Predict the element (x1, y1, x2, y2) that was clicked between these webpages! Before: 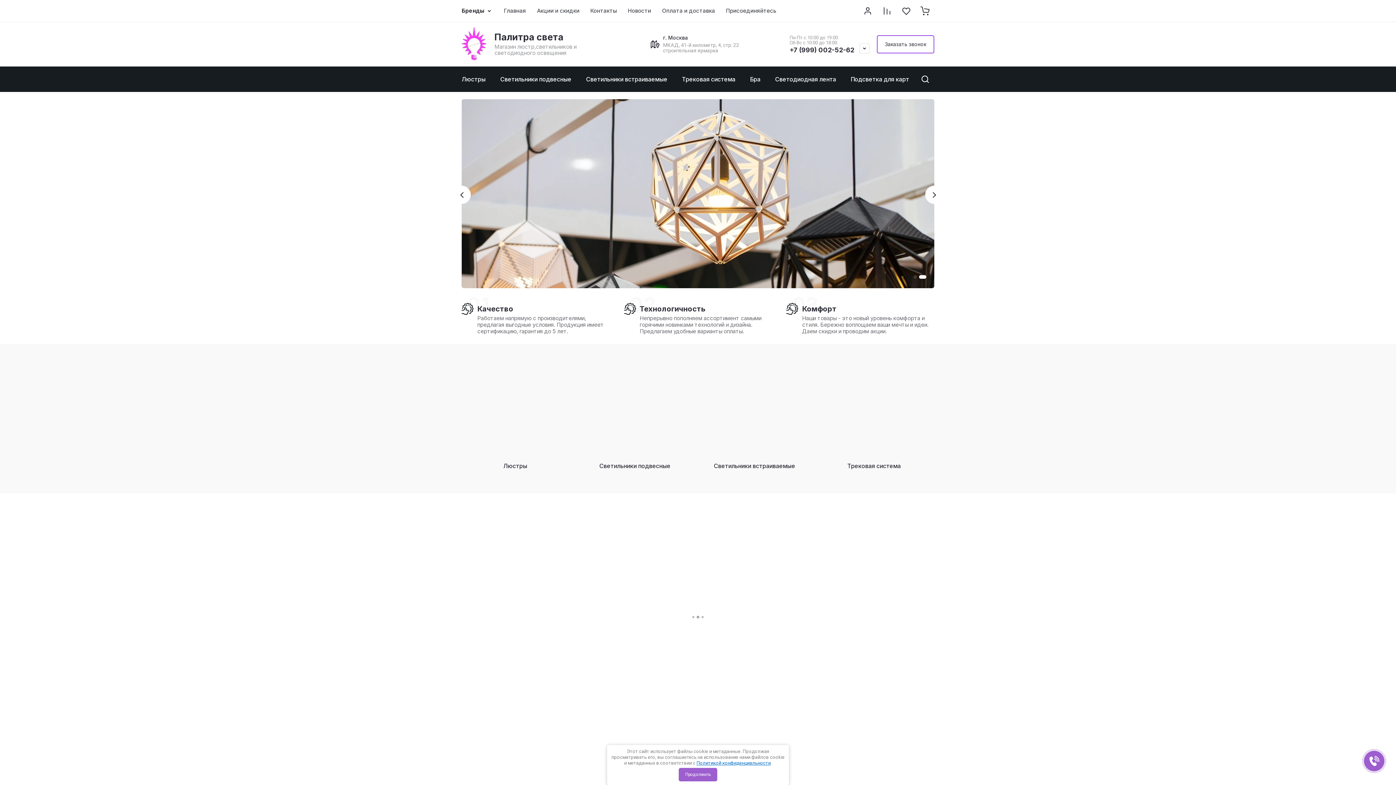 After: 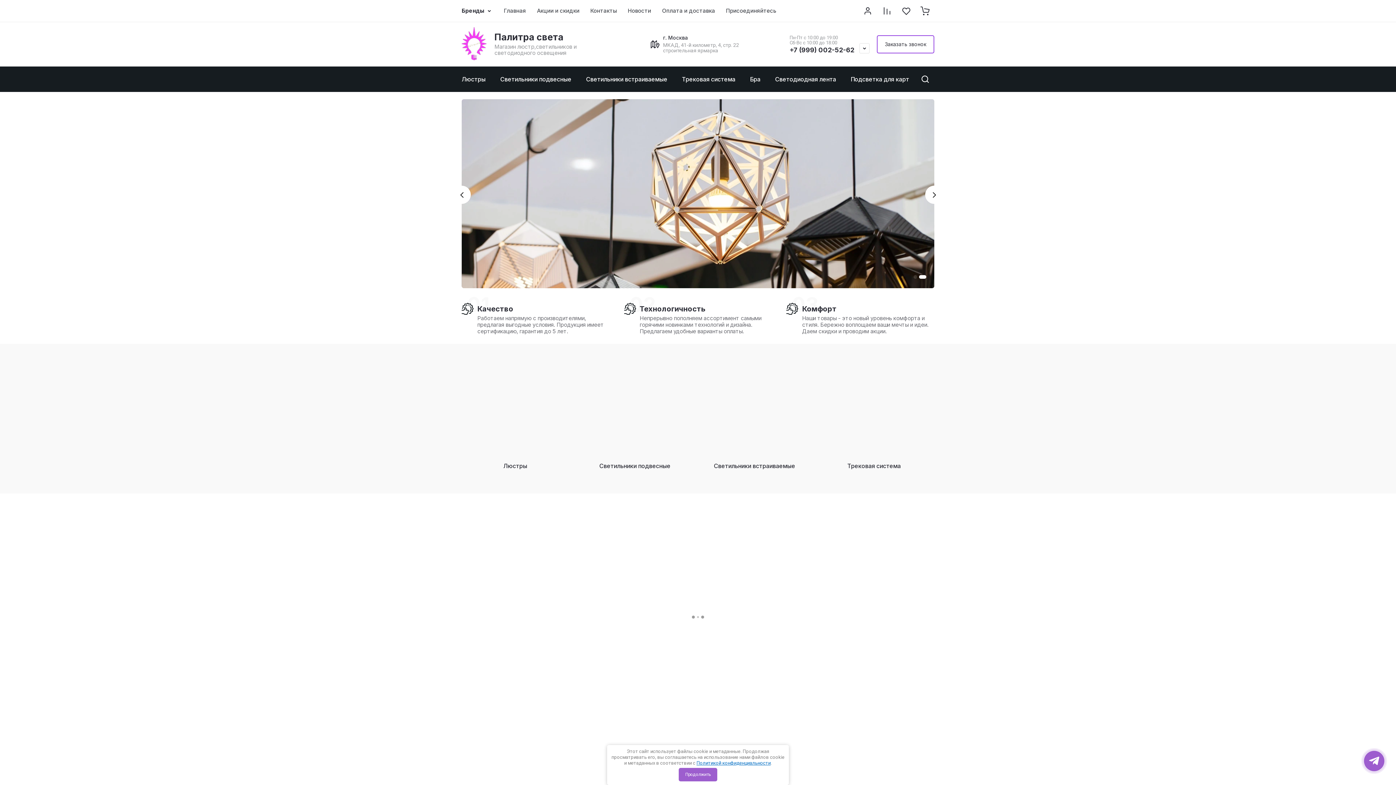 Action: bbox: (789, 46, 854, 53) label: +7 (999) 002-52-62